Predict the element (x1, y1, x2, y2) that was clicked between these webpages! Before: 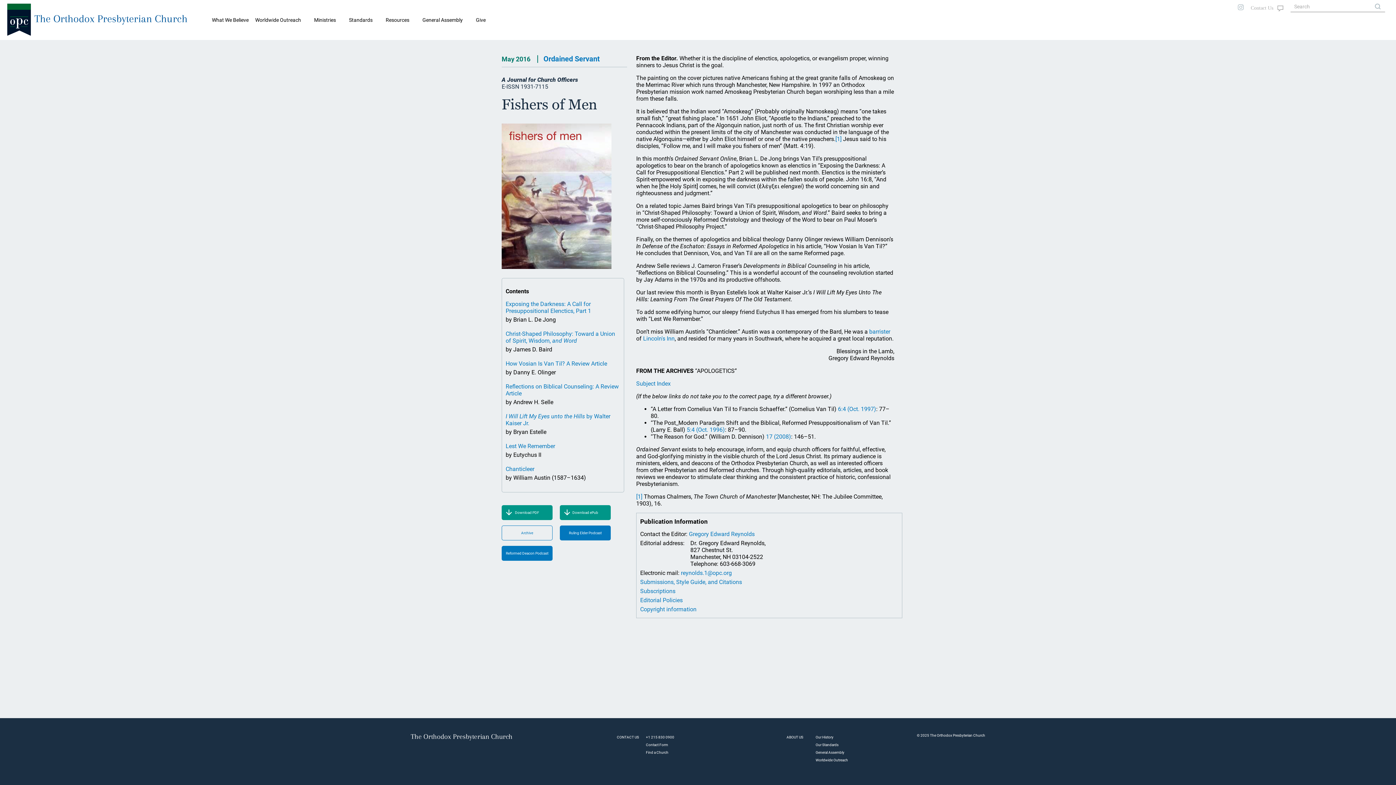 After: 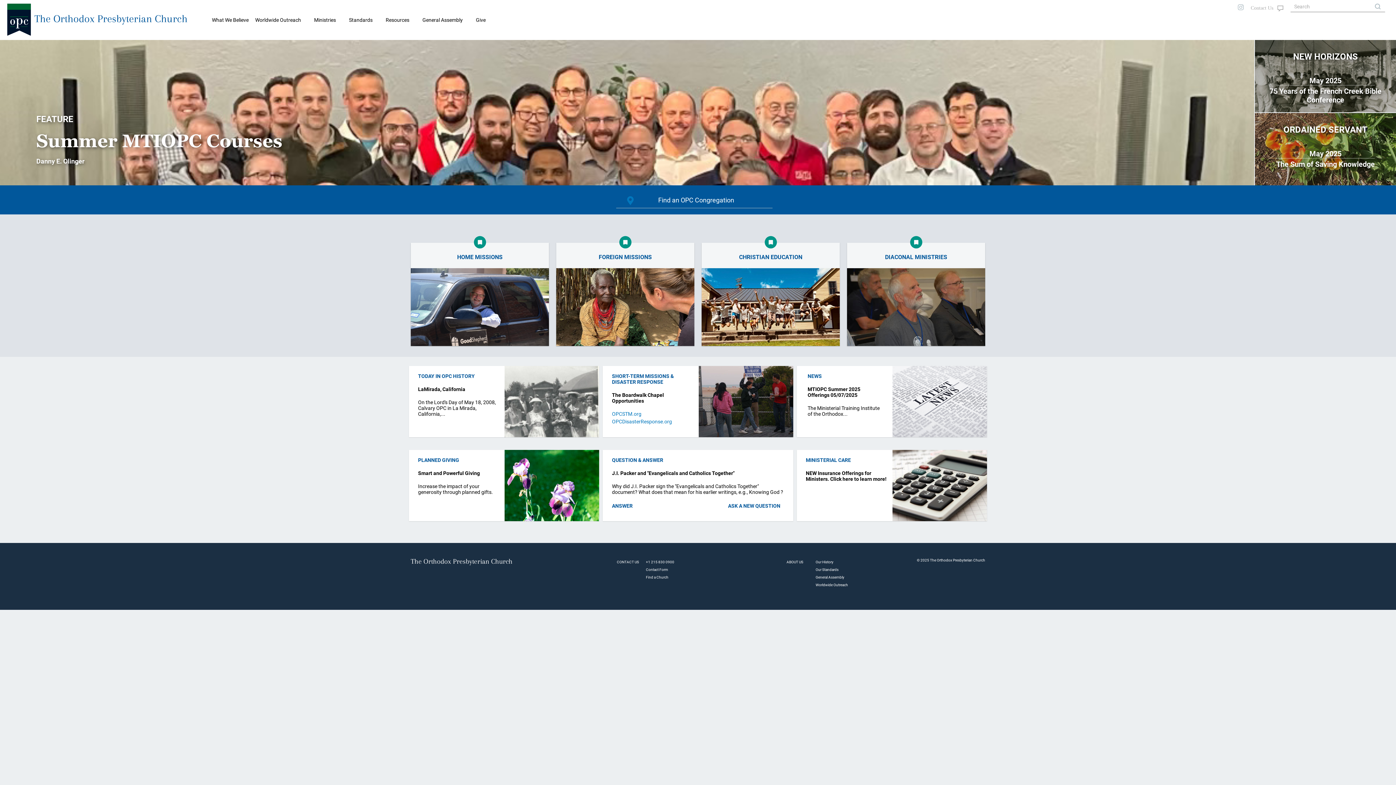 Action: bbox: (7, 30, 30, 37)